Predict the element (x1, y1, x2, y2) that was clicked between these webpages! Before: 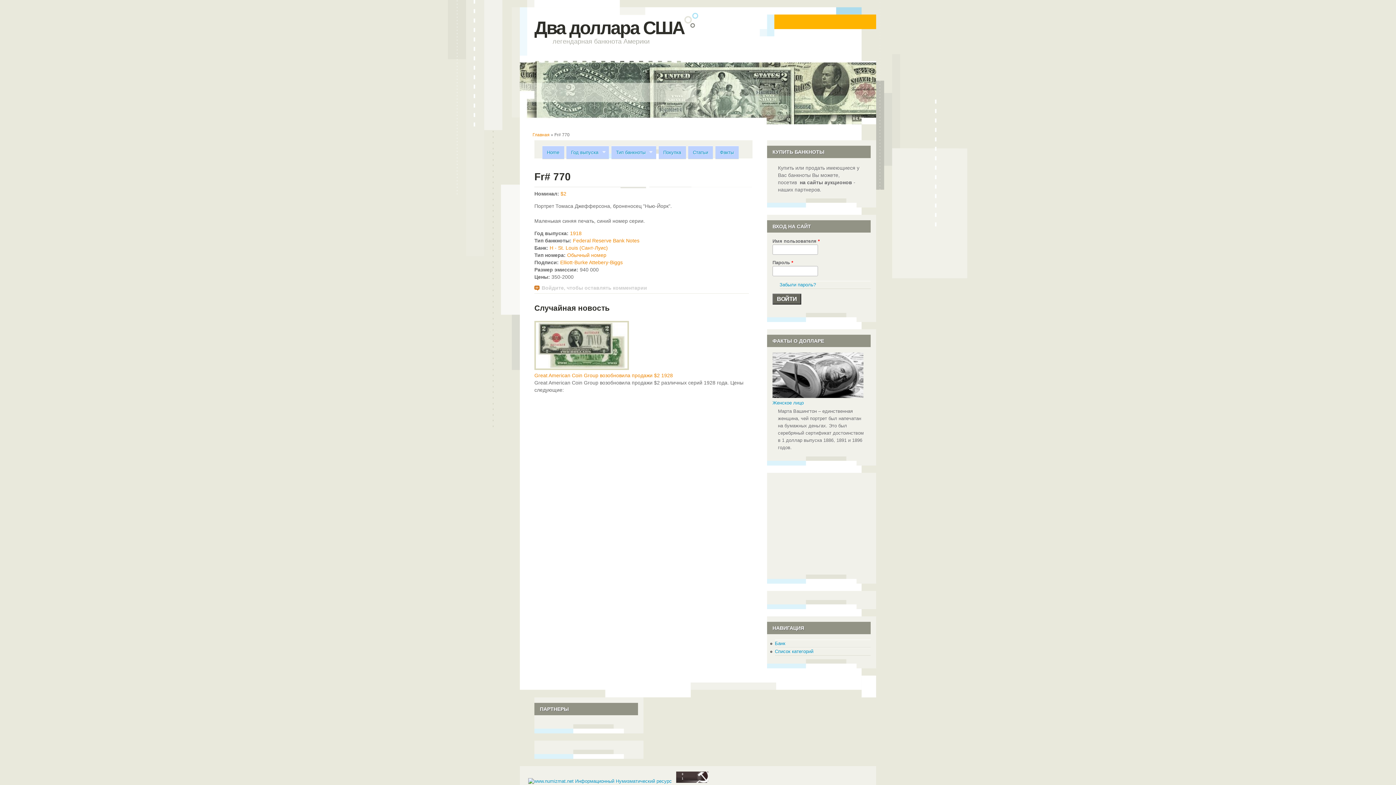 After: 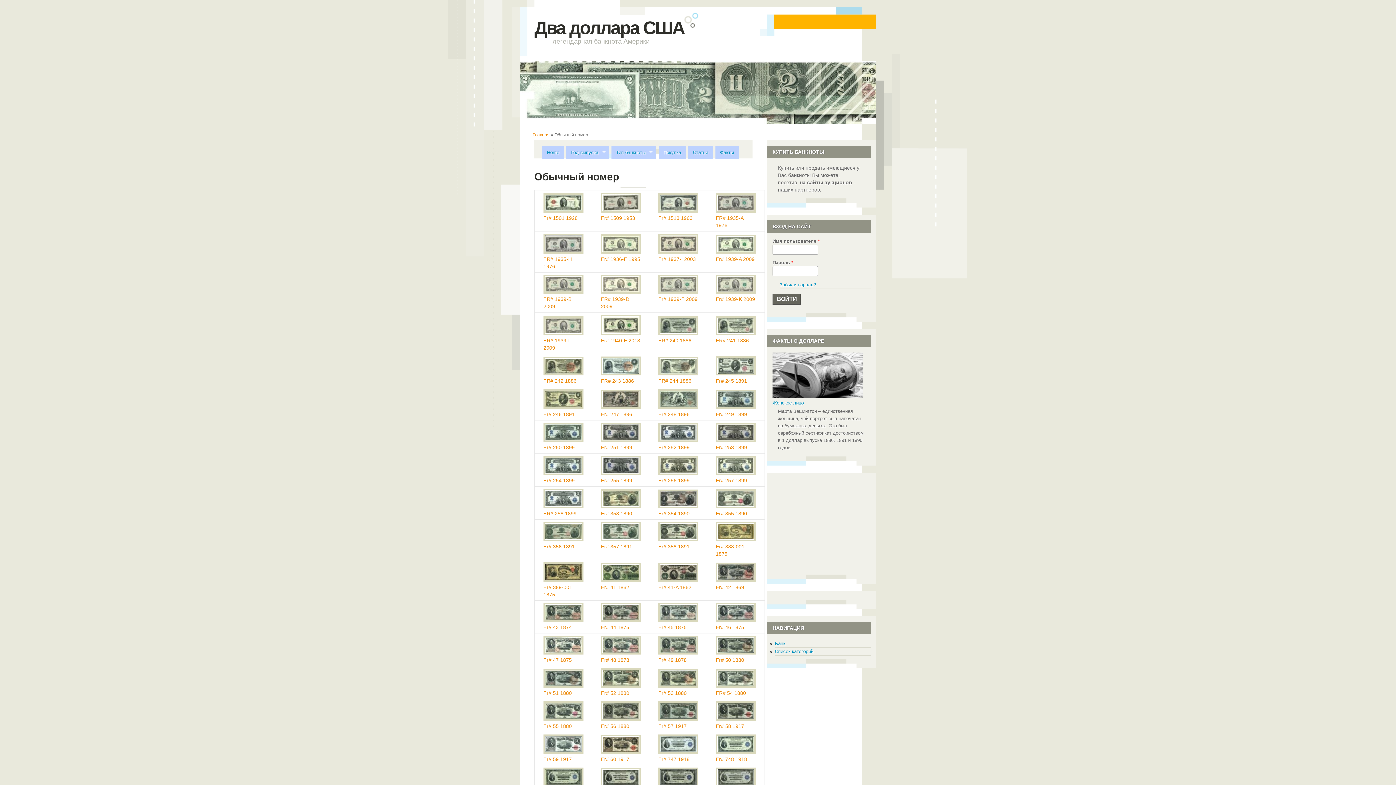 Action: bbox: (567, 252, 606, 258) label: Обычный номер